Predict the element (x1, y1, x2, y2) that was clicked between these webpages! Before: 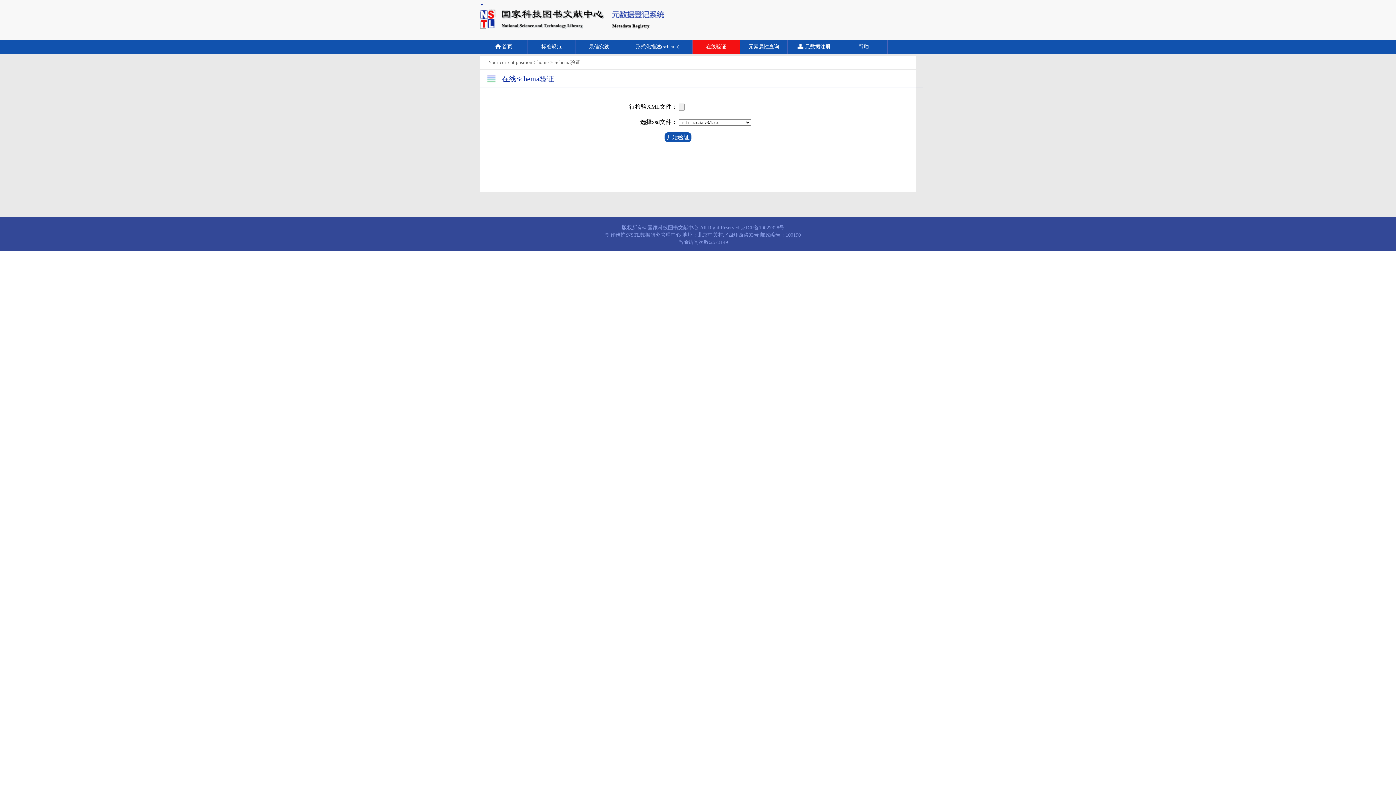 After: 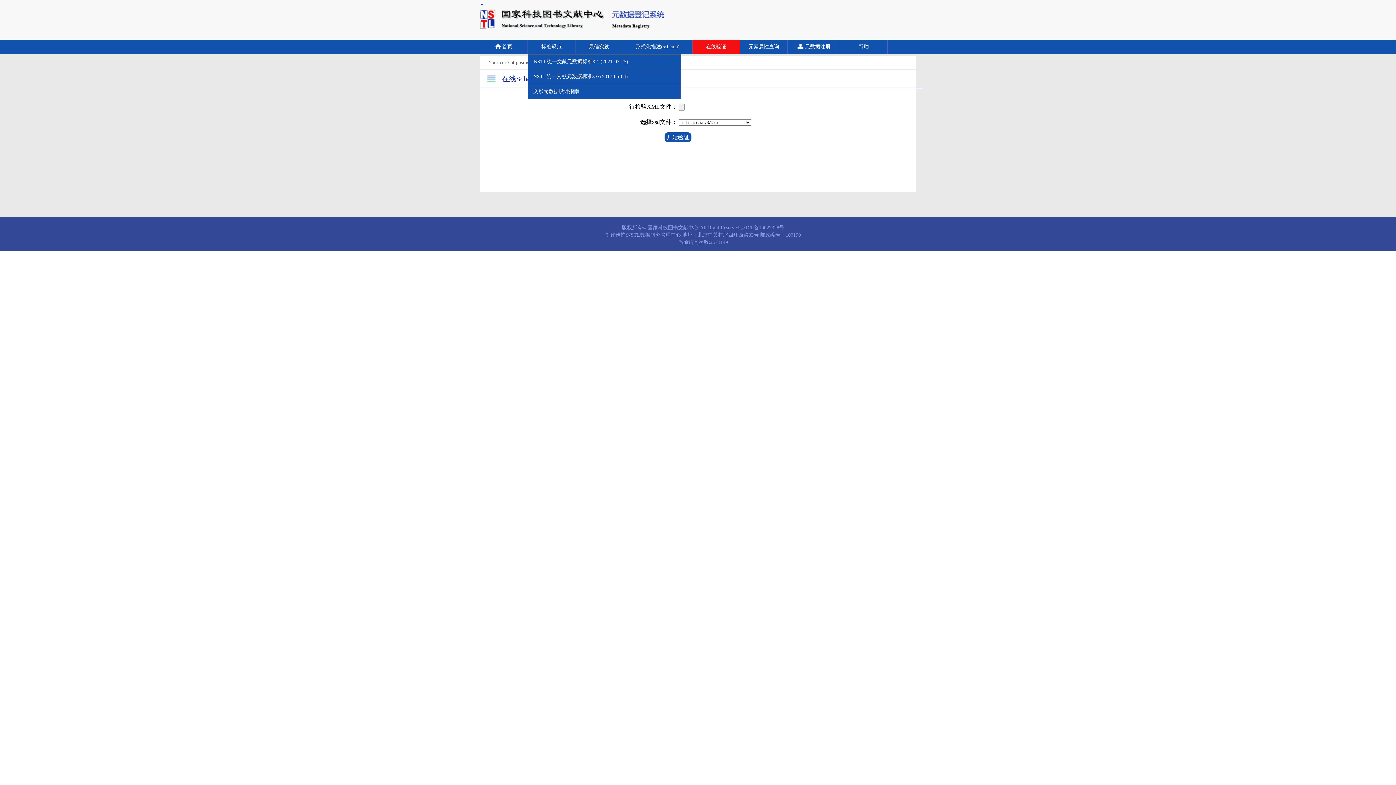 Action: label: 标准规范 bbox: (536, 44, 567, 49)